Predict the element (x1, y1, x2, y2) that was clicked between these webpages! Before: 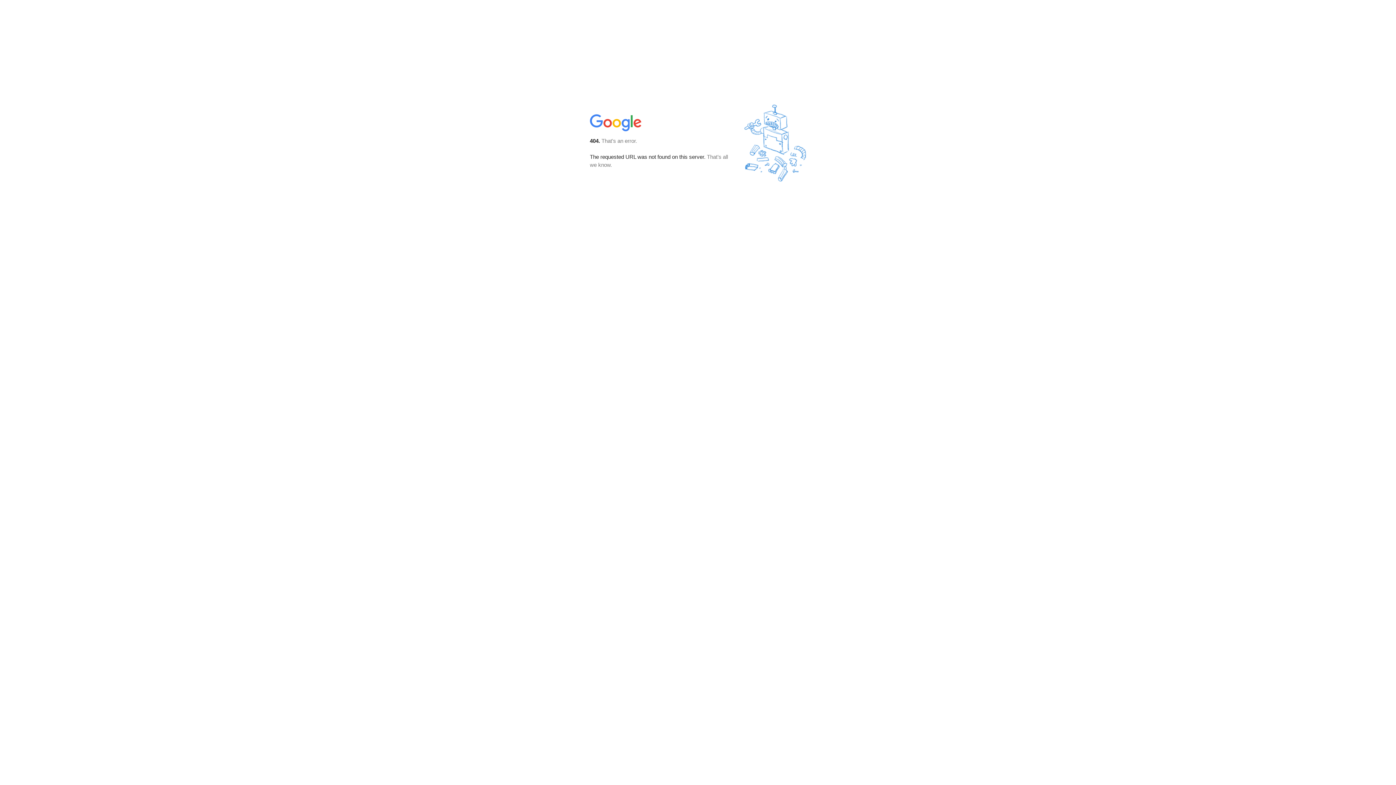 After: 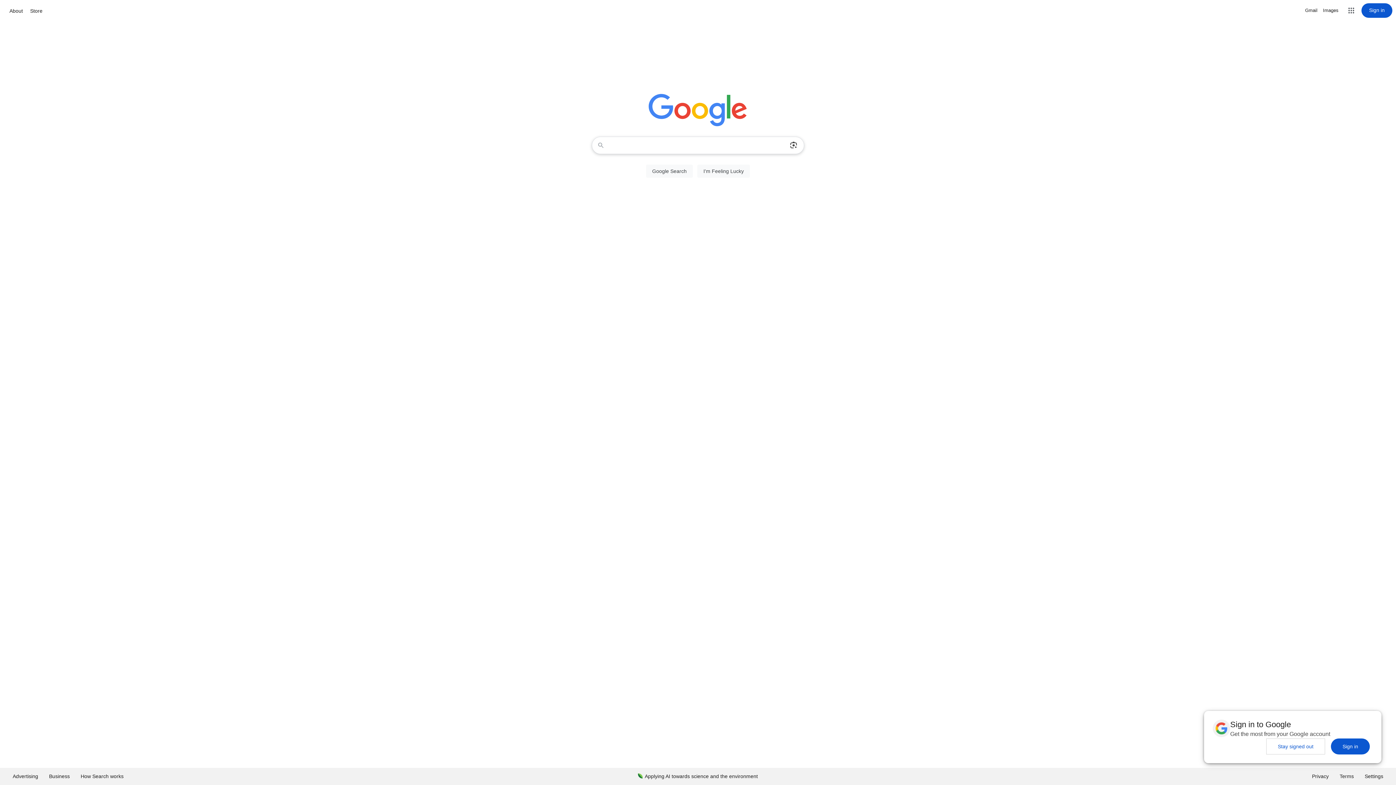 Action: bbox: (590, 127, 642, 134)